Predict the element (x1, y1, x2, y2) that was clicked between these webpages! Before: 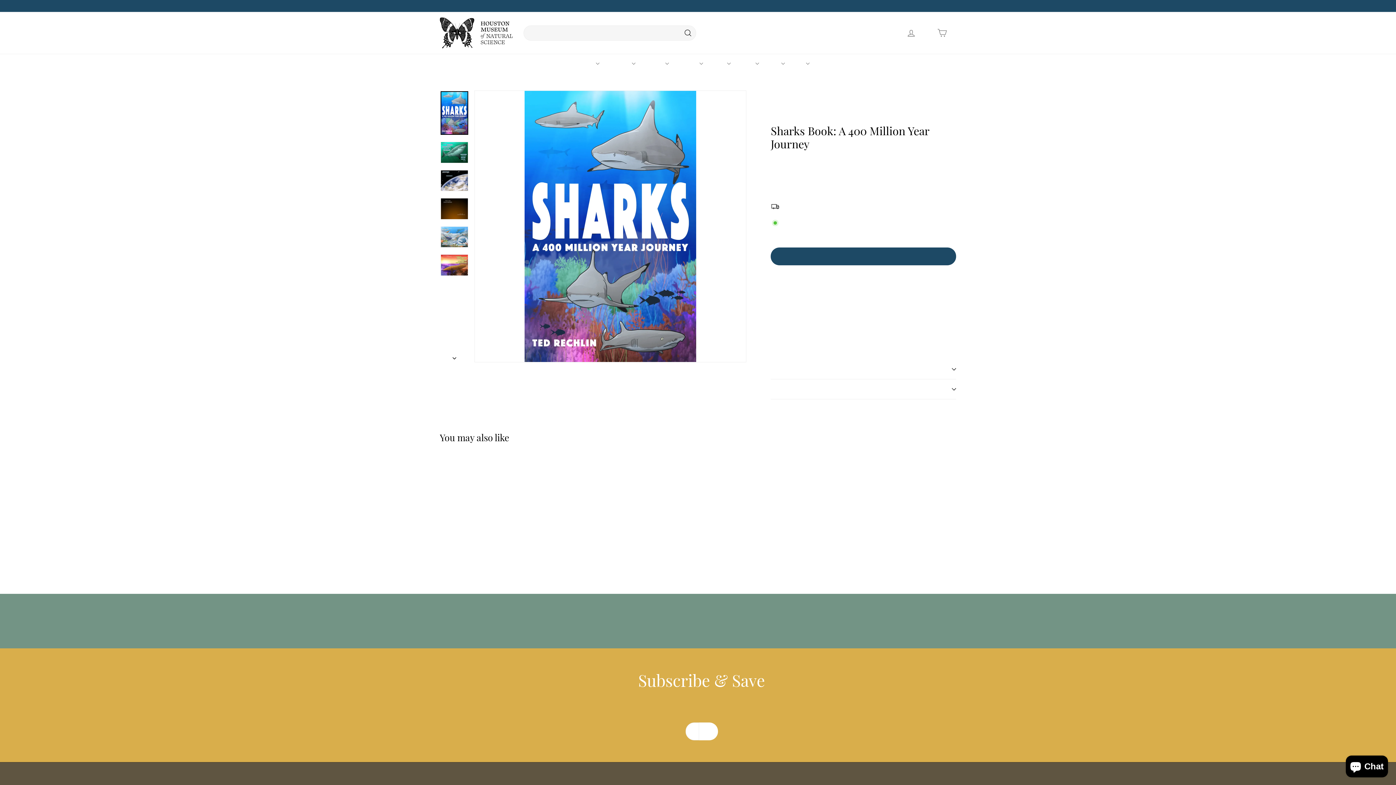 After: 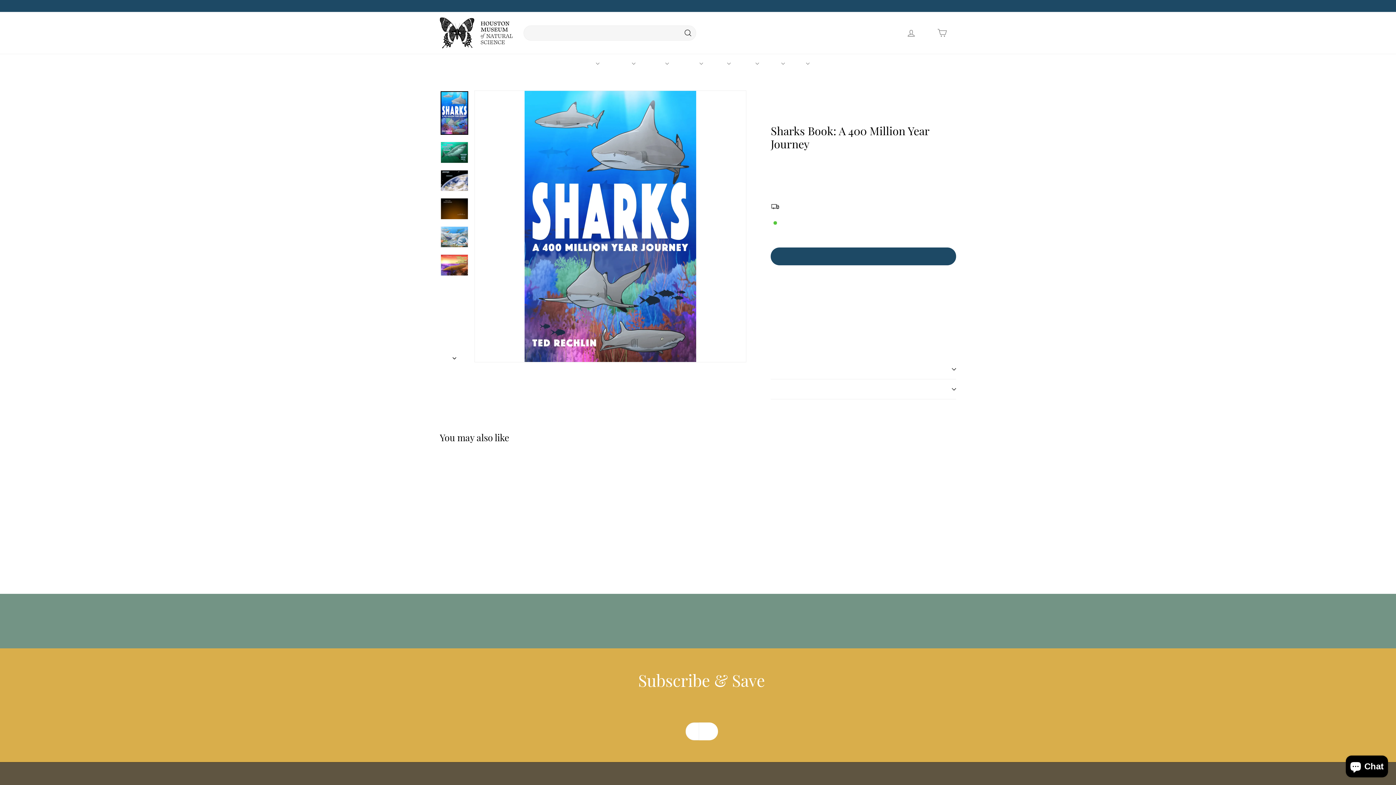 Action: bbox: (440, 91, 468, 134)